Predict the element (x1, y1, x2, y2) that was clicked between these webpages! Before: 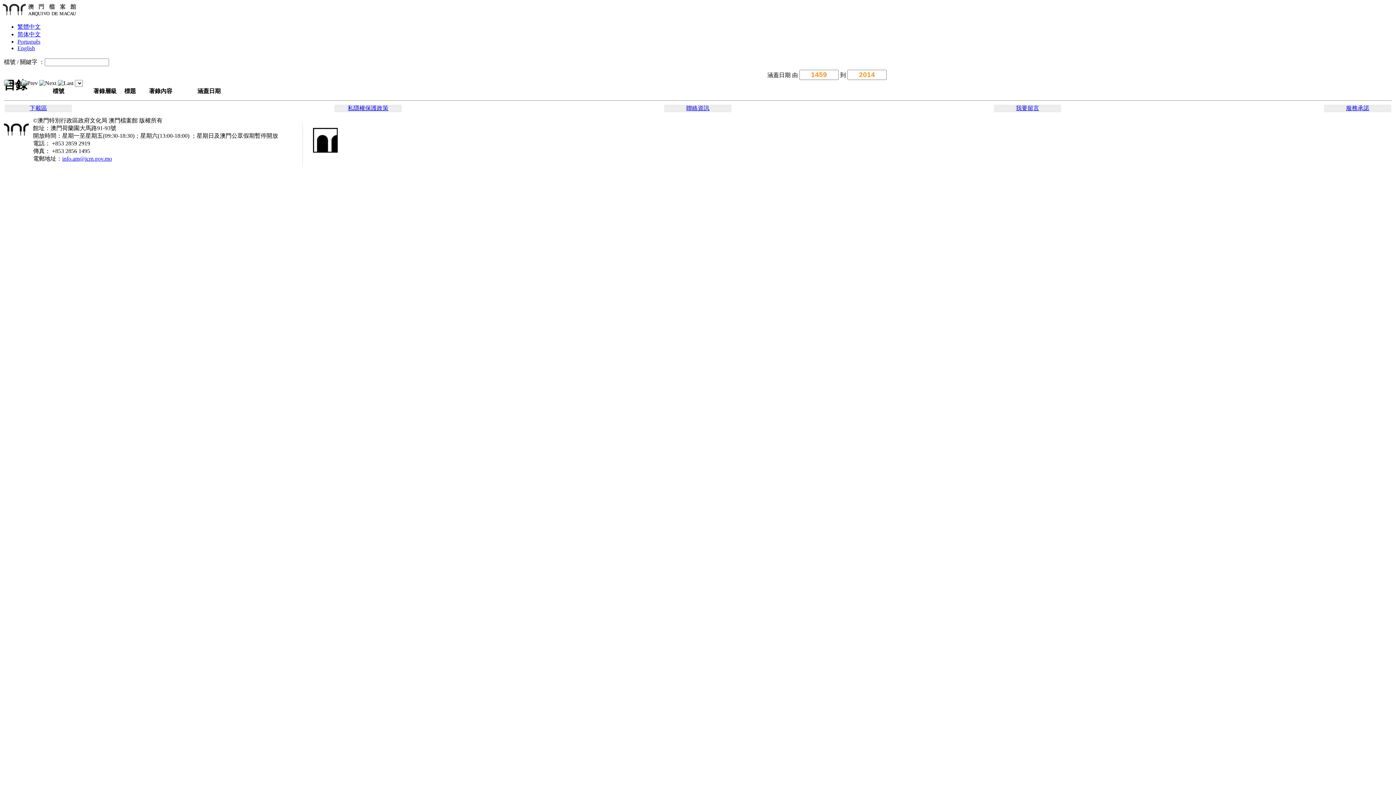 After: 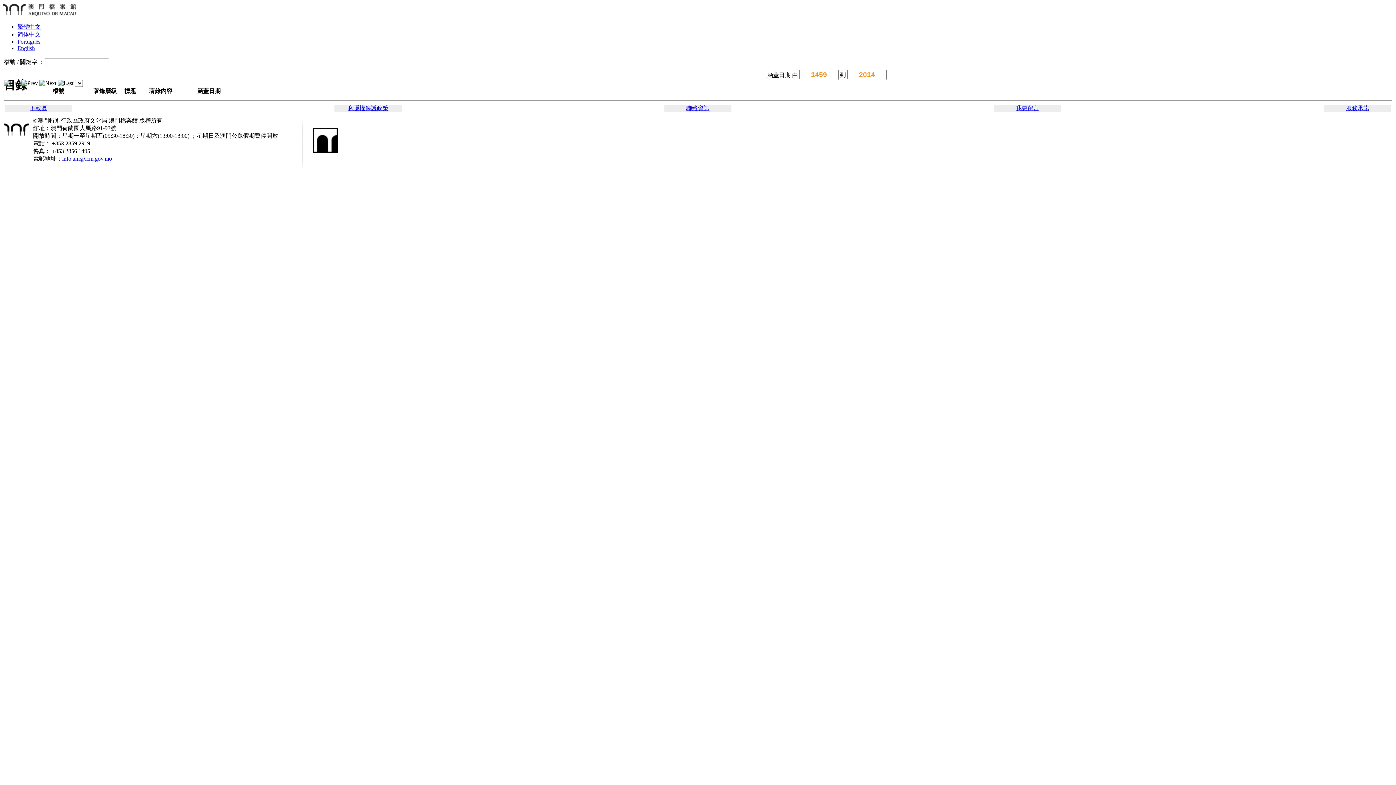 Action: bbox: (334, 104, 401, 112) label: 私隱權保護政策